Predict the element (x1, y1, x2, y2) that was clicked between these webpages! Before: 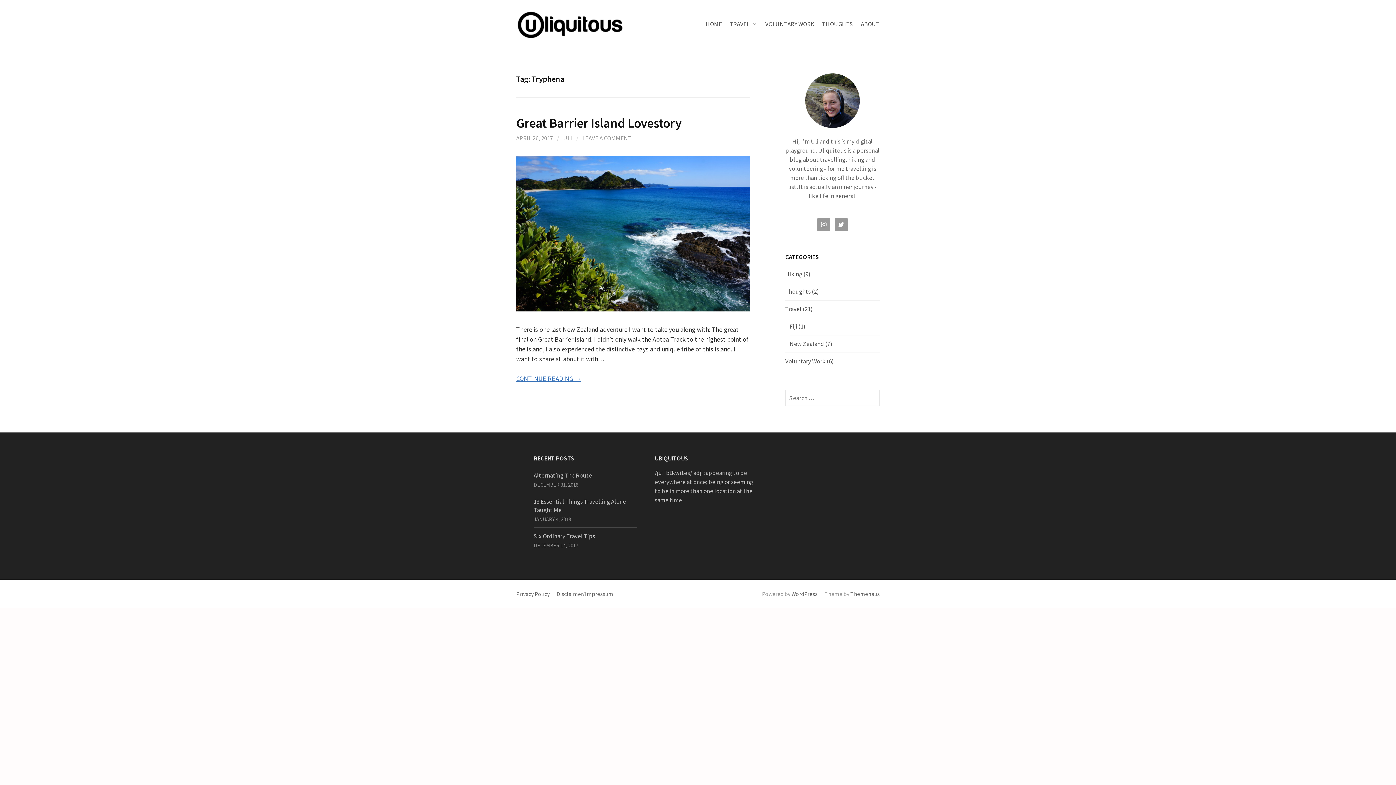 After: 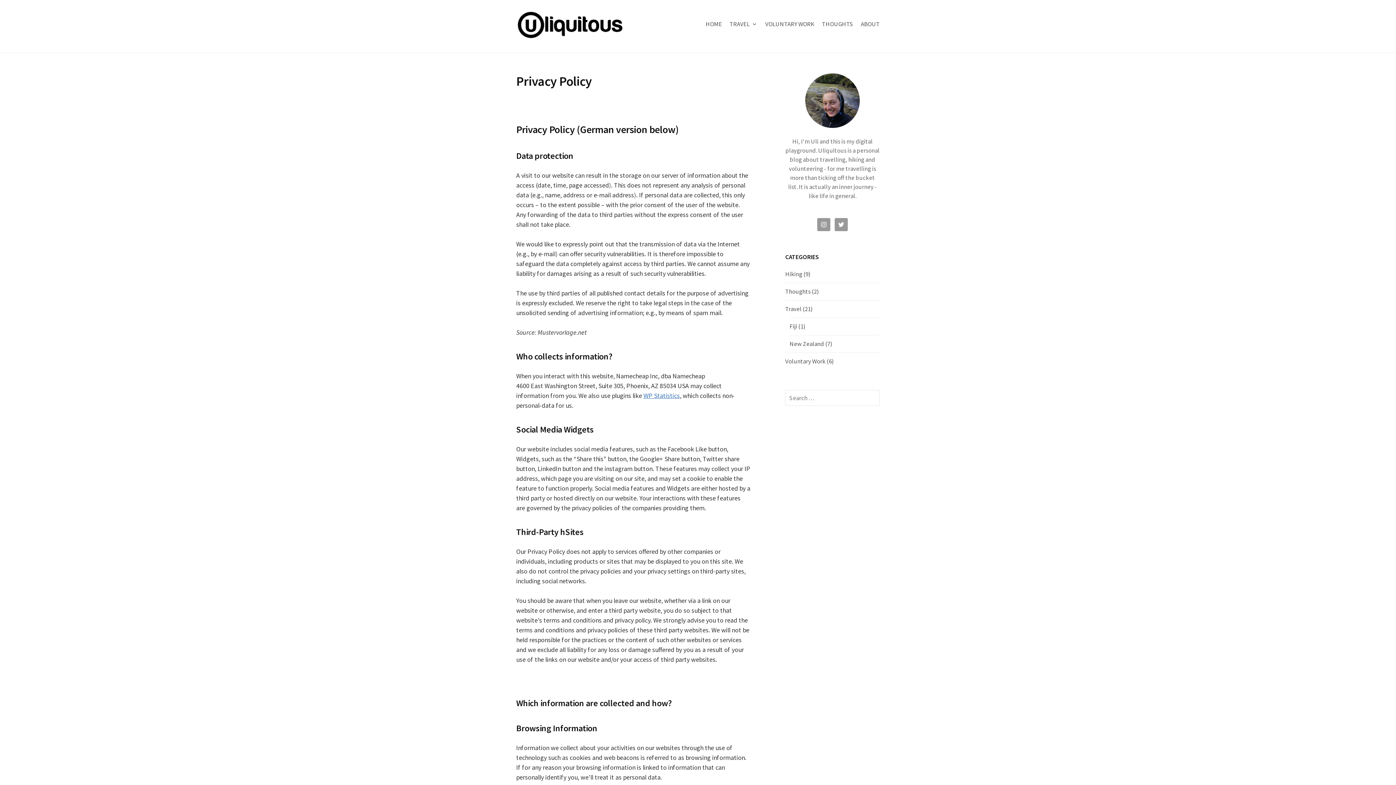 Action: bbox: (516, 591, 549, 597) label: Privacy Policy